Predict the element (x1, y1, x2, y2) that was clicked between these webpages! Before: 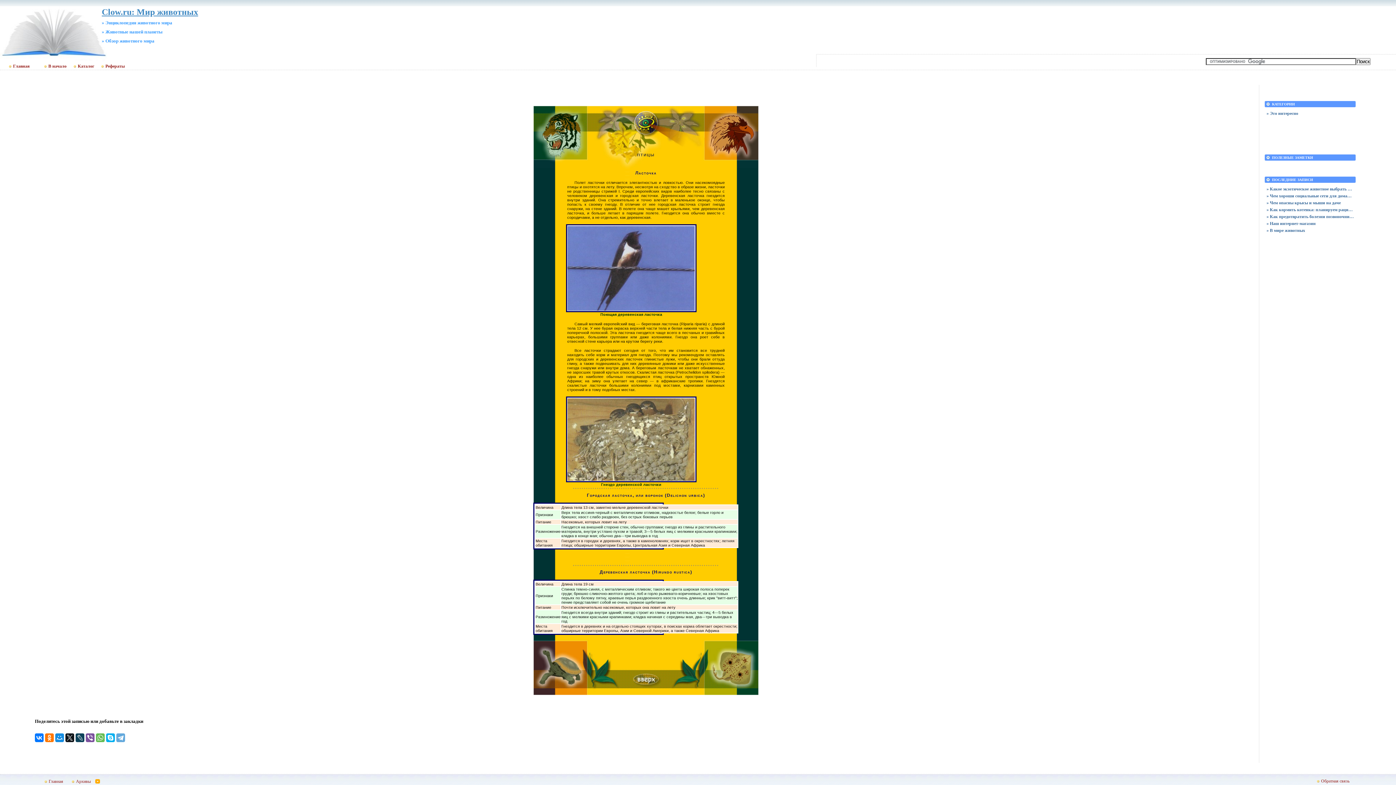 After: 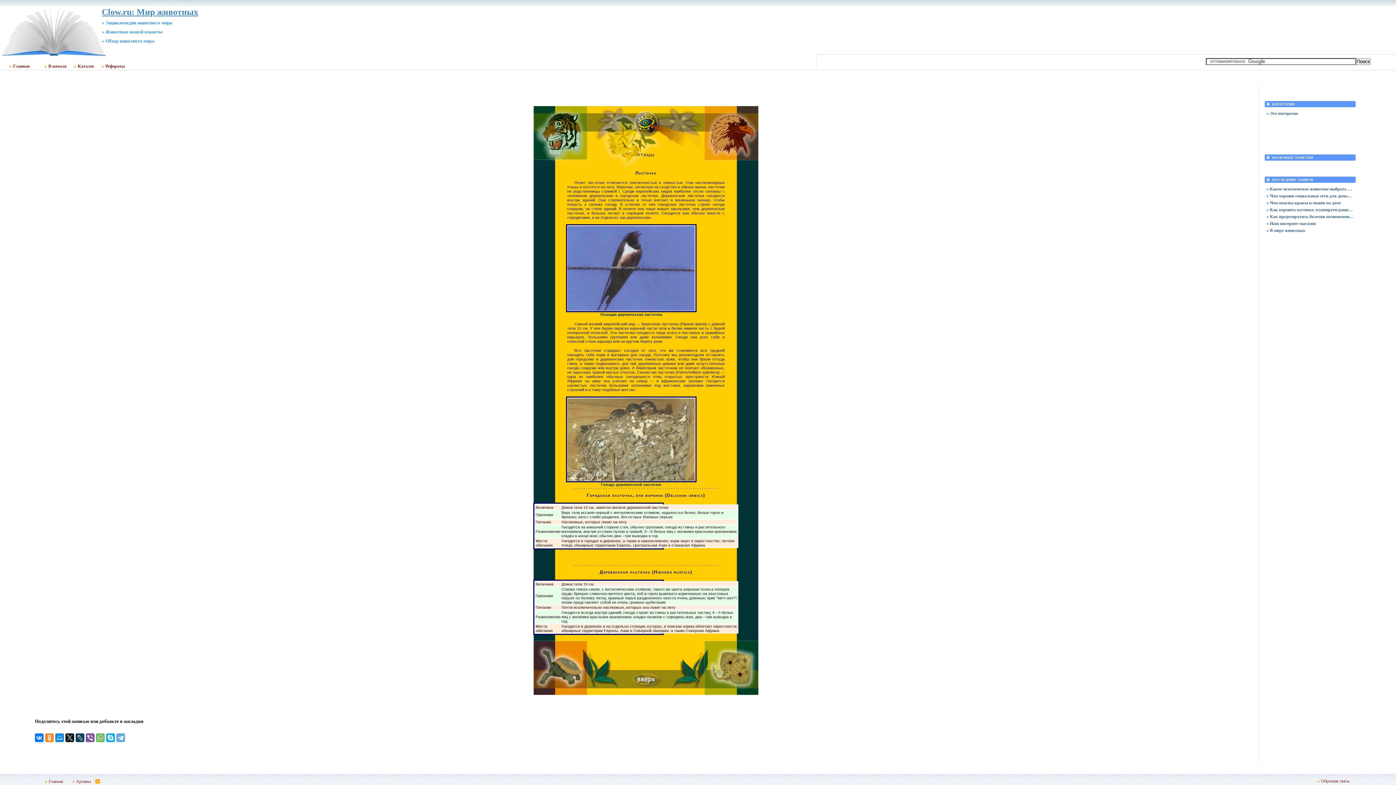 Action: bbox: (45, 733, 53, 742)